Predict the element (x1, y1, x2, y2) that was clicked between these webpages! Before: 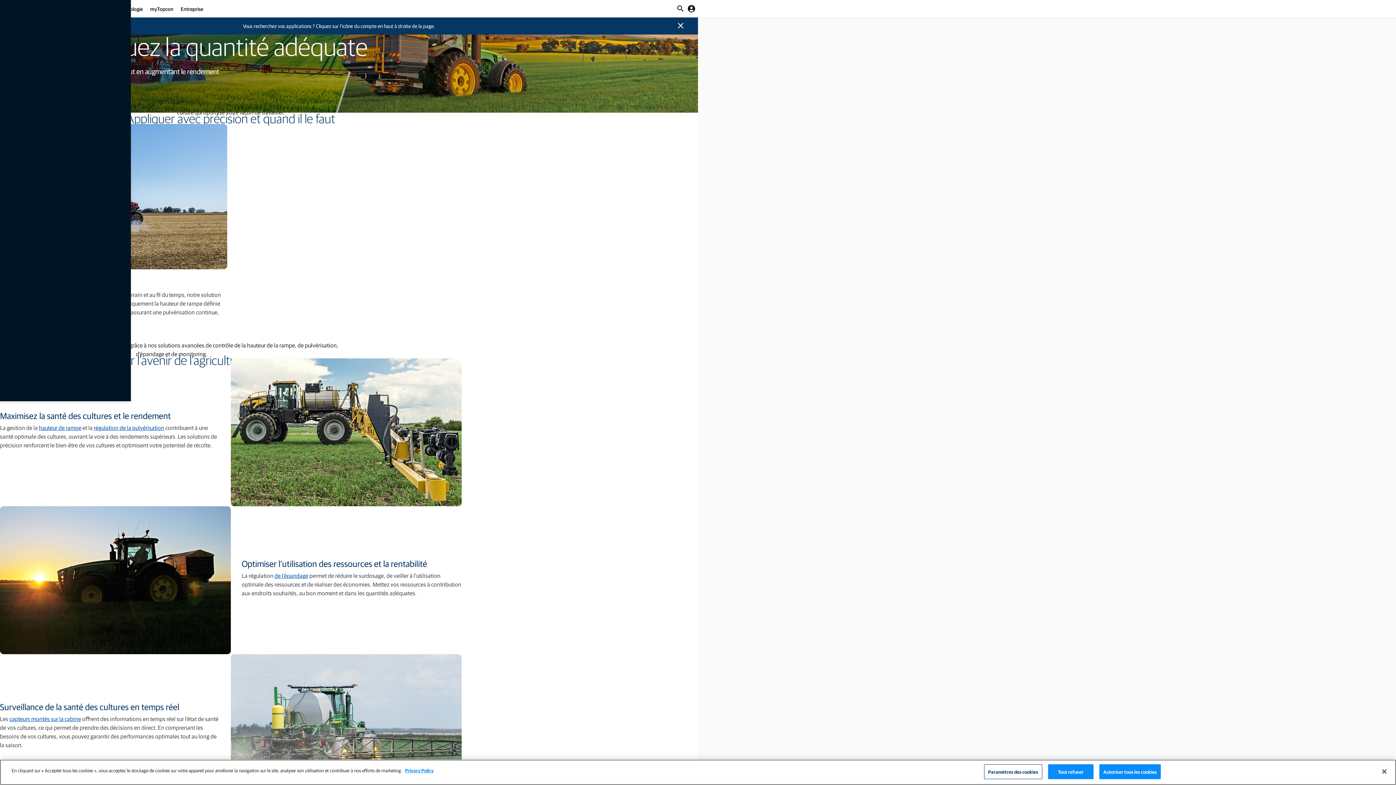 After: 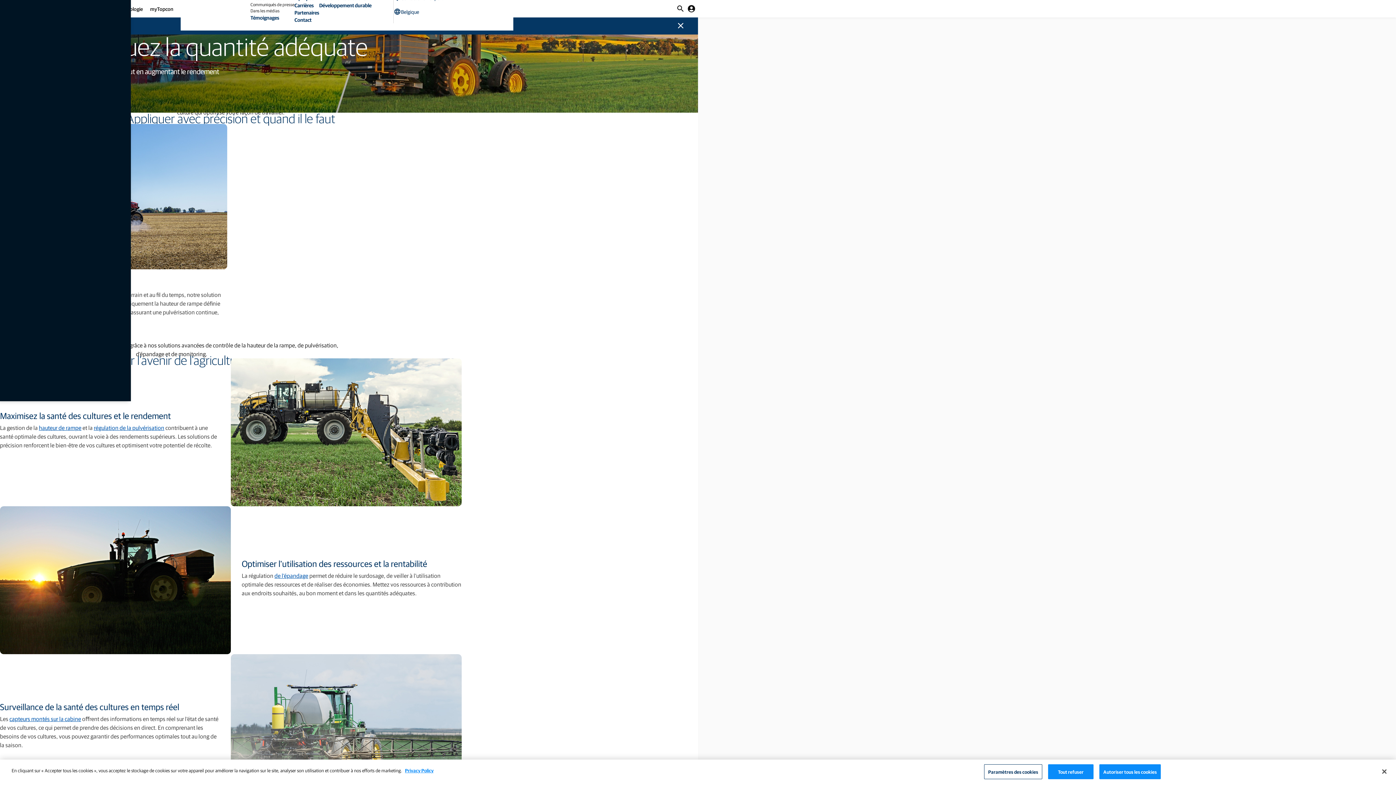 Action: label: Entreprise bbox: (180, 4, 203, 12)